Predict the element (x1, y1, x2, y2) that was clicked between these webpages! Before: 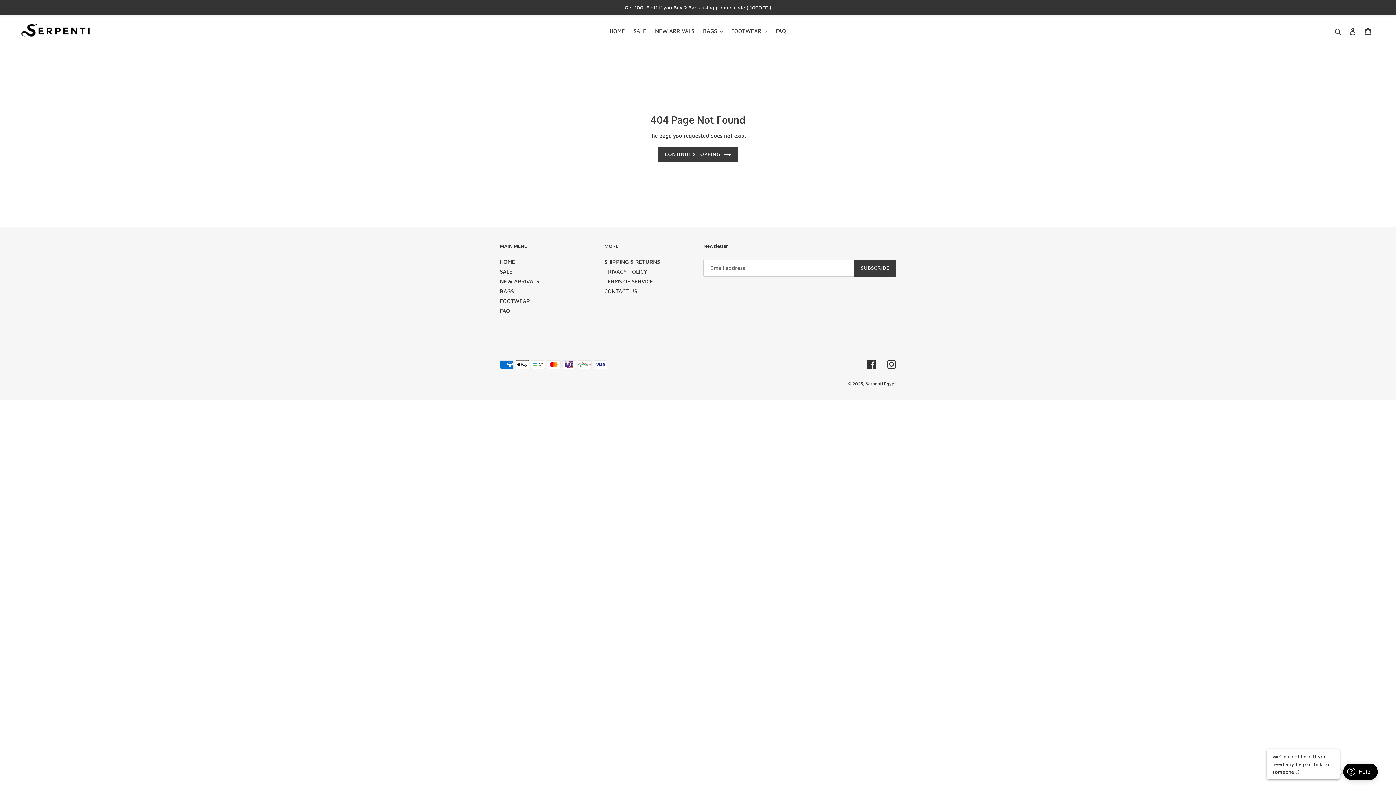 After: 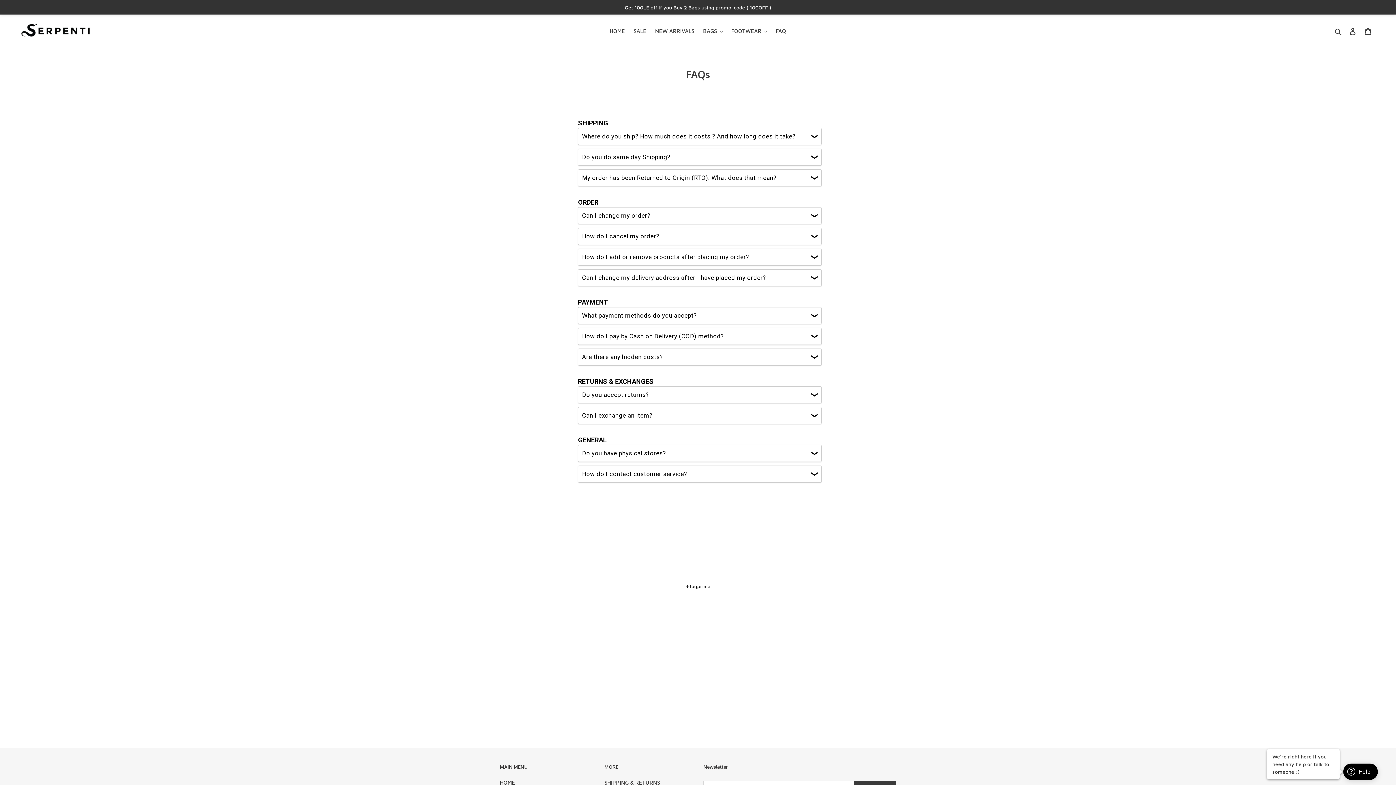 Action: bbox: (772, 26, 789, 36) label: FAQ